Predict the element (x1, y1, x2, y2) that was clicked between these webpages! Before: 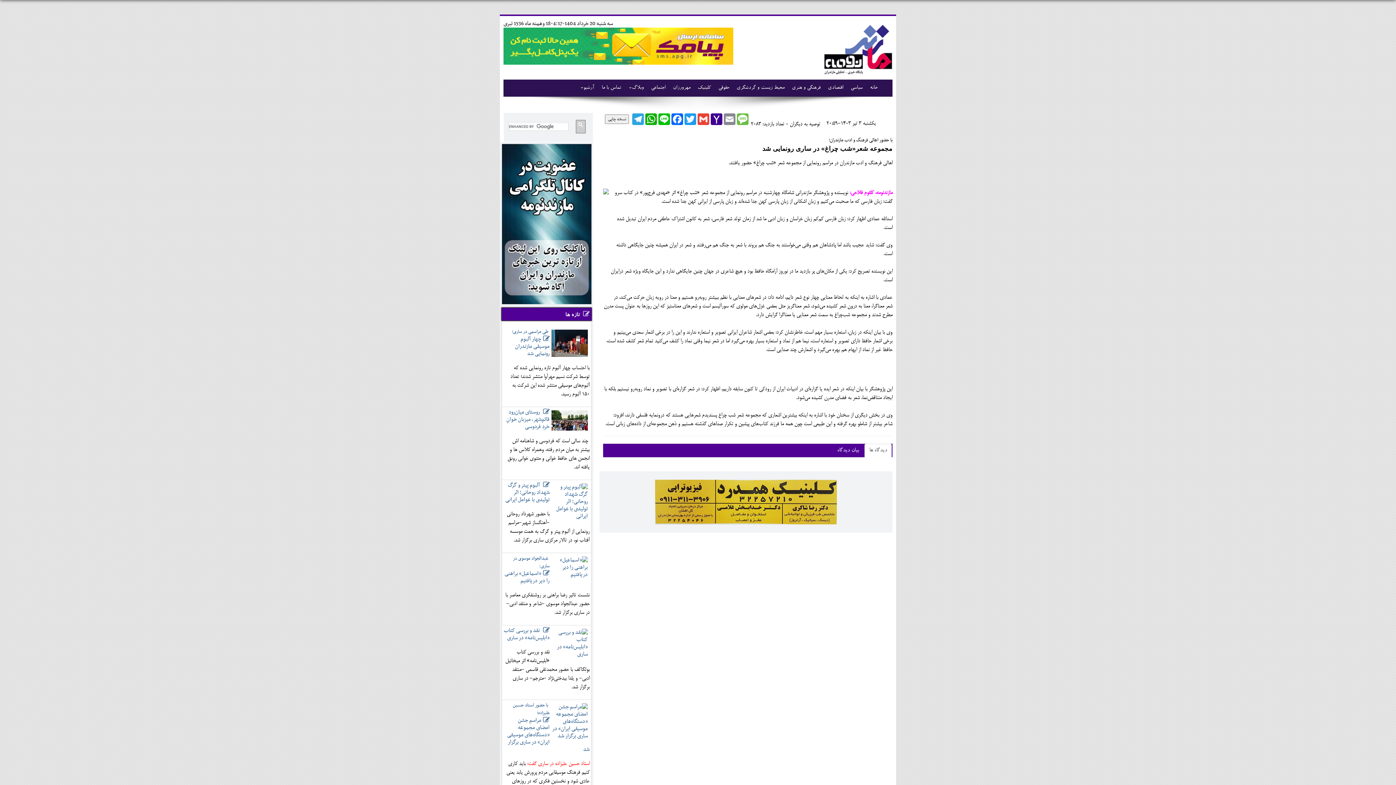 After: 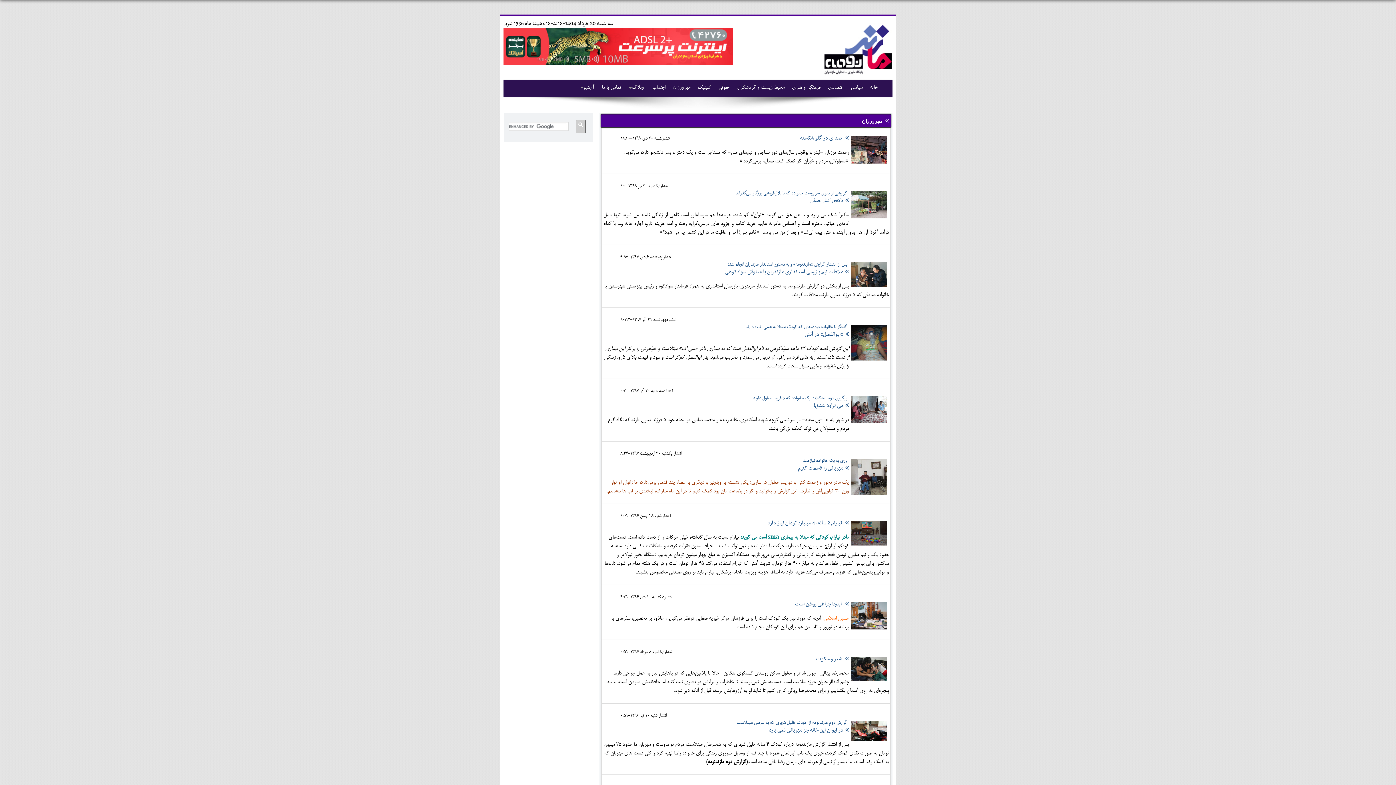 Action: label: مهرورزان bbox: (669, 80, 694, 96)